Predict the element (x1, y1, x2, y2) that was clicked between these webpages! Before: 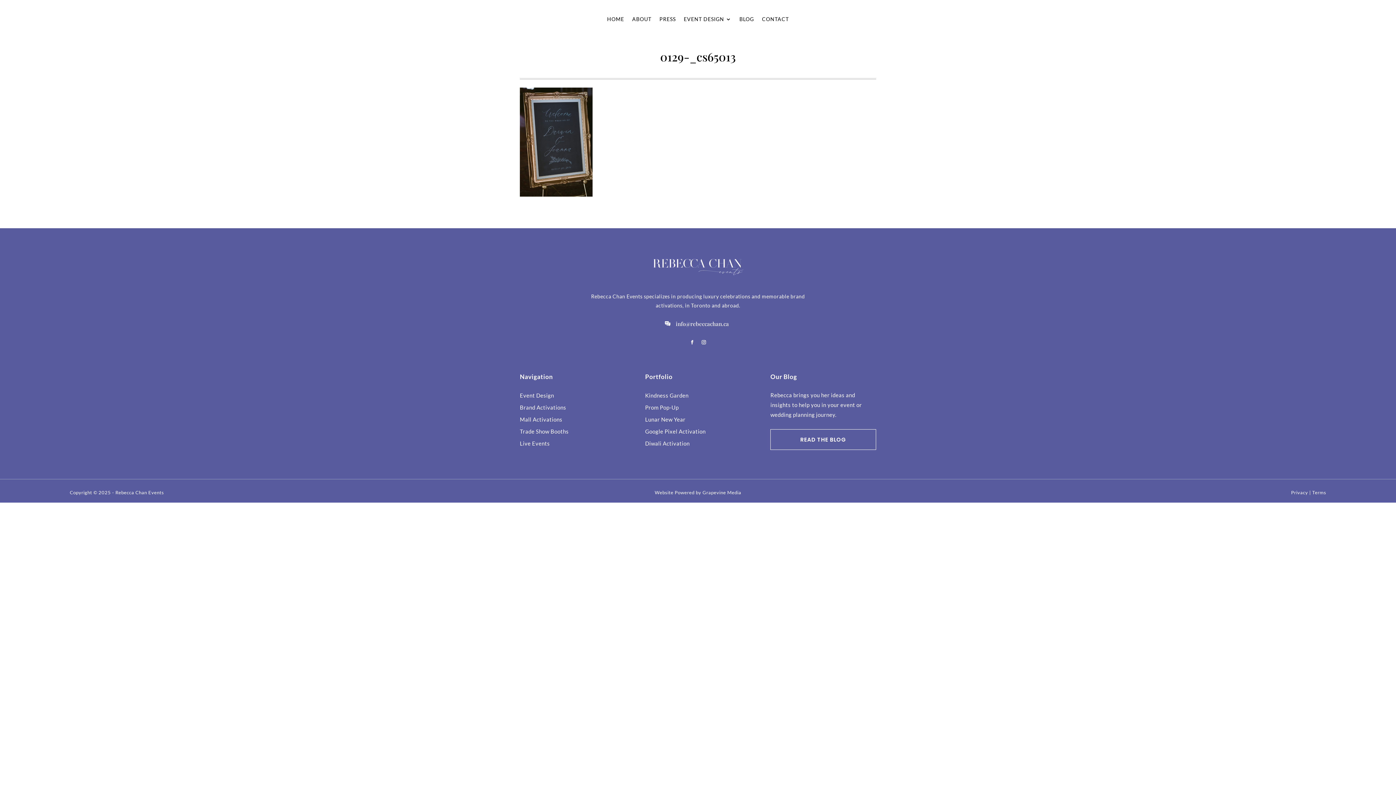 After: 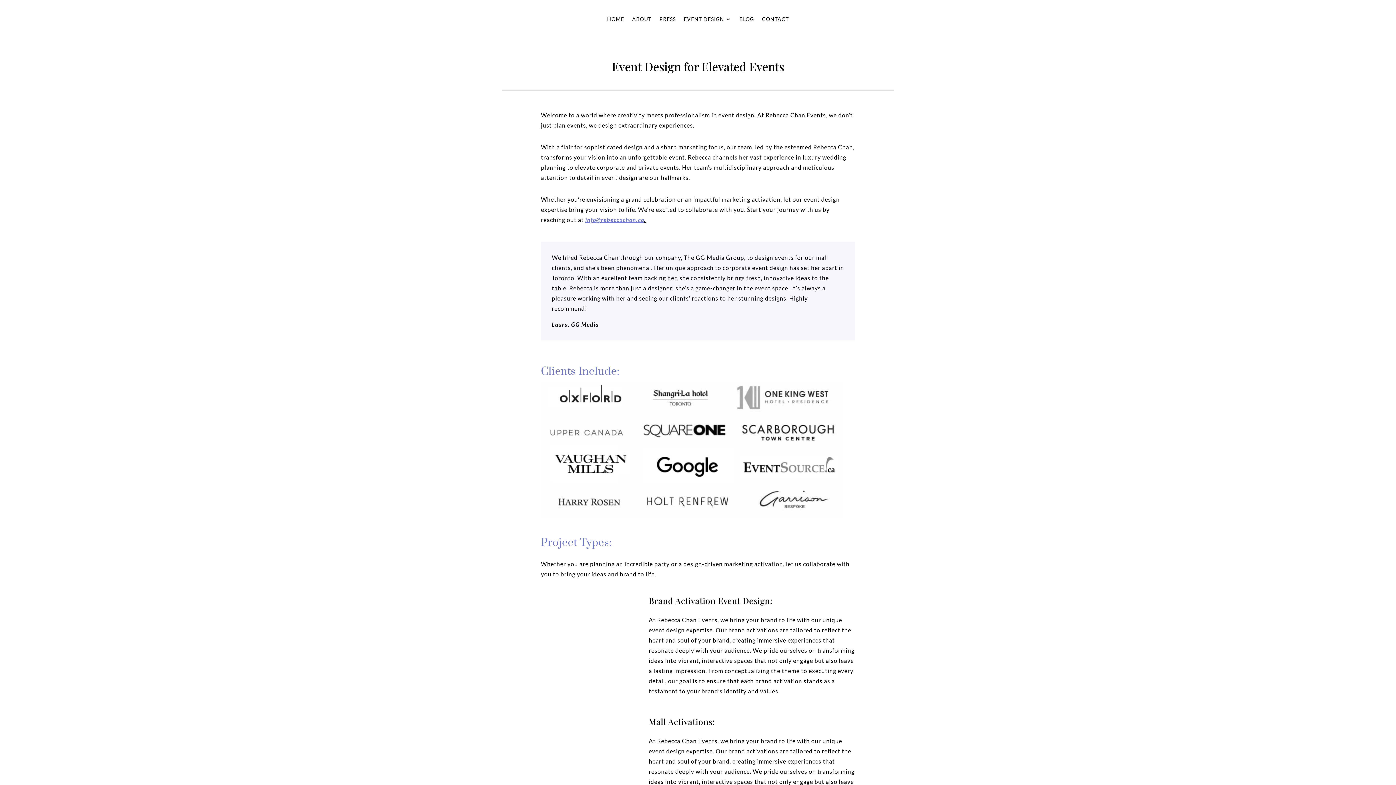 Action: label: EVENT DESIGN bbox: (684, 5, 731, 33)